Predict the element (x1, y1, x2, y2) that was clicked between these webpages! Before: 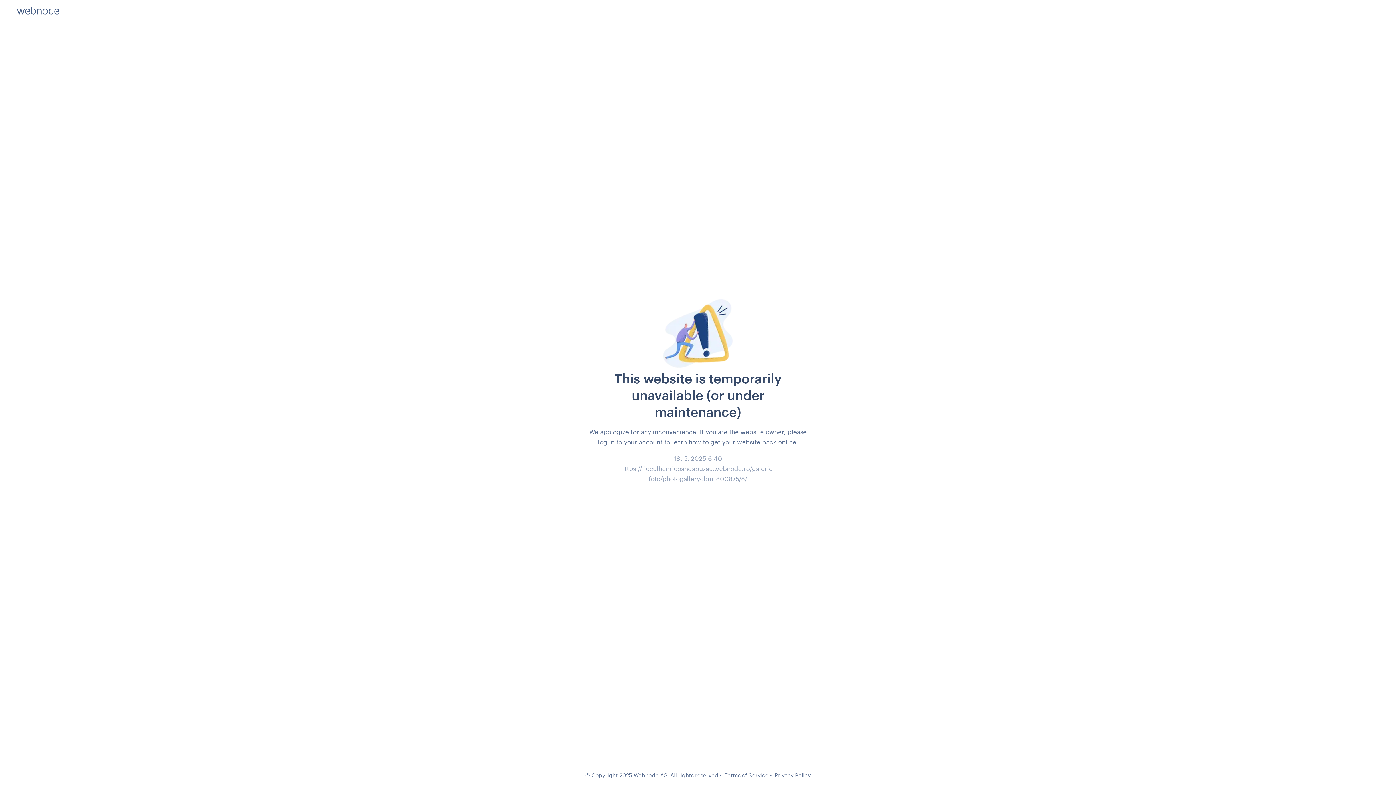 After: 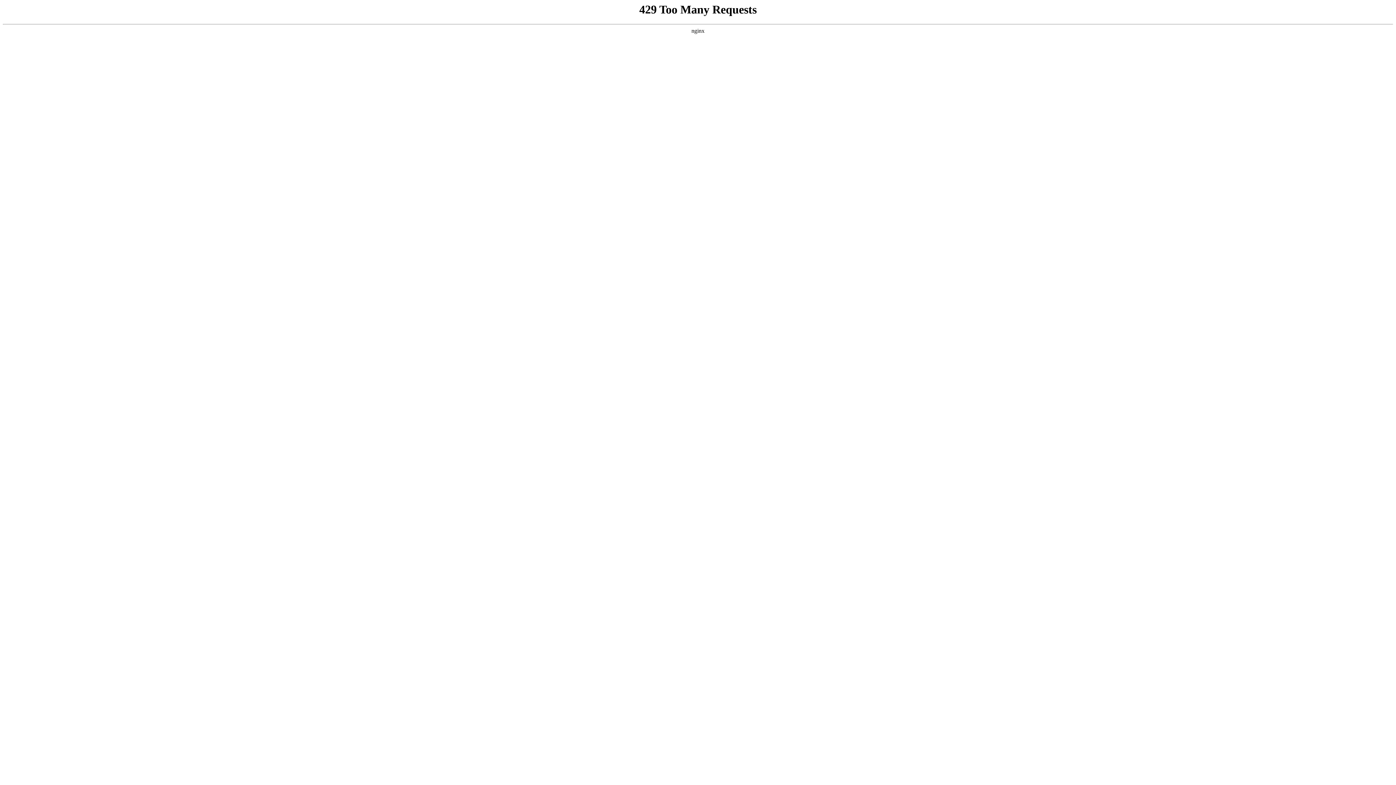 Action: label: Terms of Service bbox: (724, 772, 768, 778)